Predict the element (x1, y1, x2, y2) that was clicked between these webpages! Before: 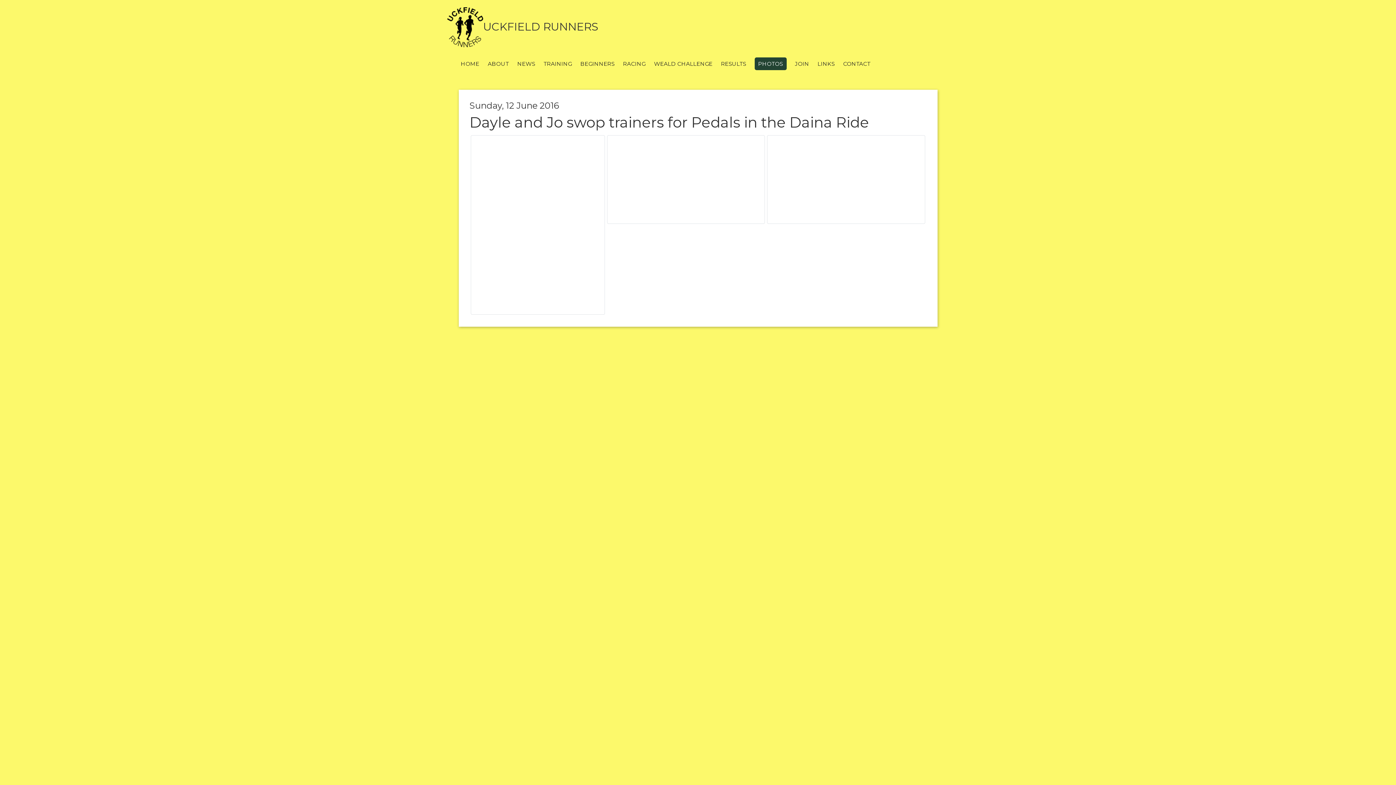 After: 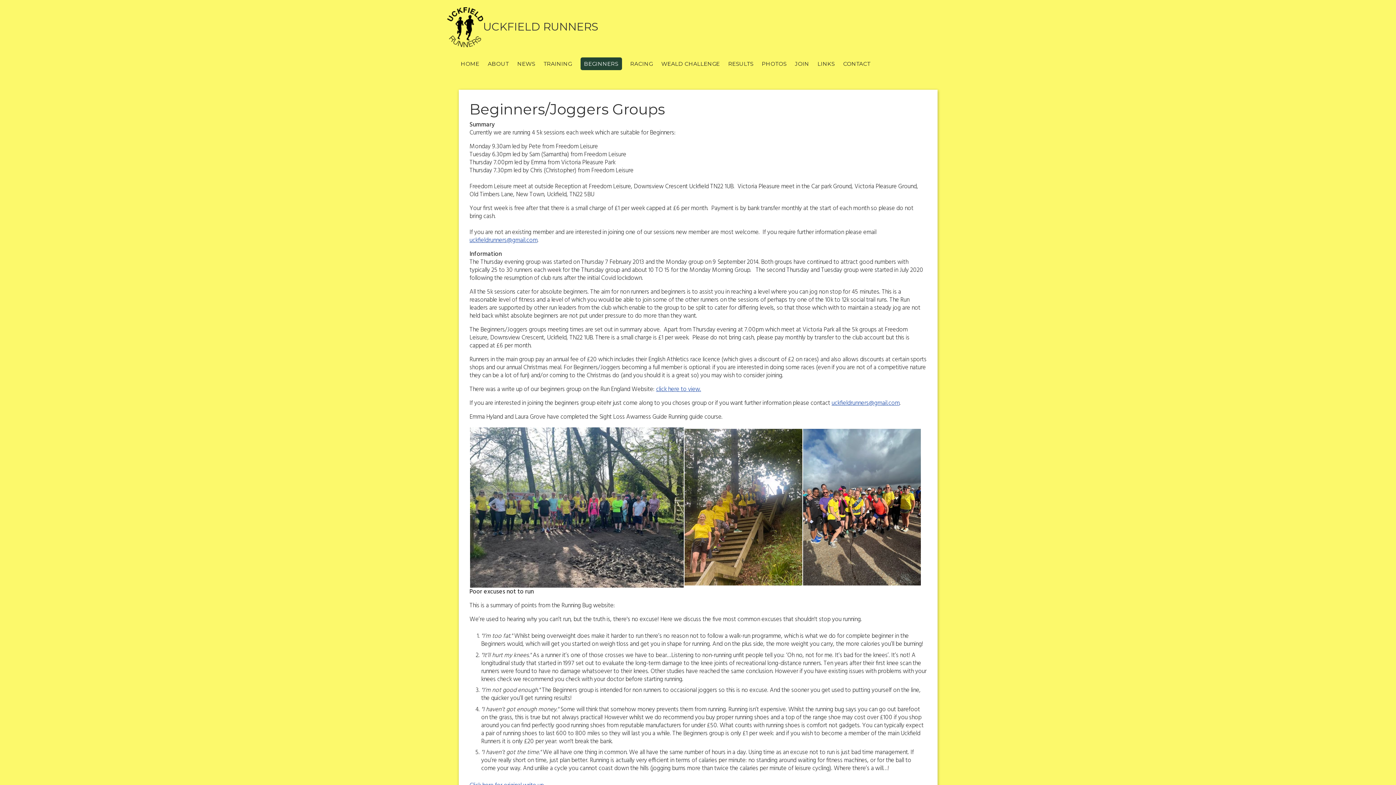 Action: bbox: (580, 60, 614, 67) label: BEGINNERS